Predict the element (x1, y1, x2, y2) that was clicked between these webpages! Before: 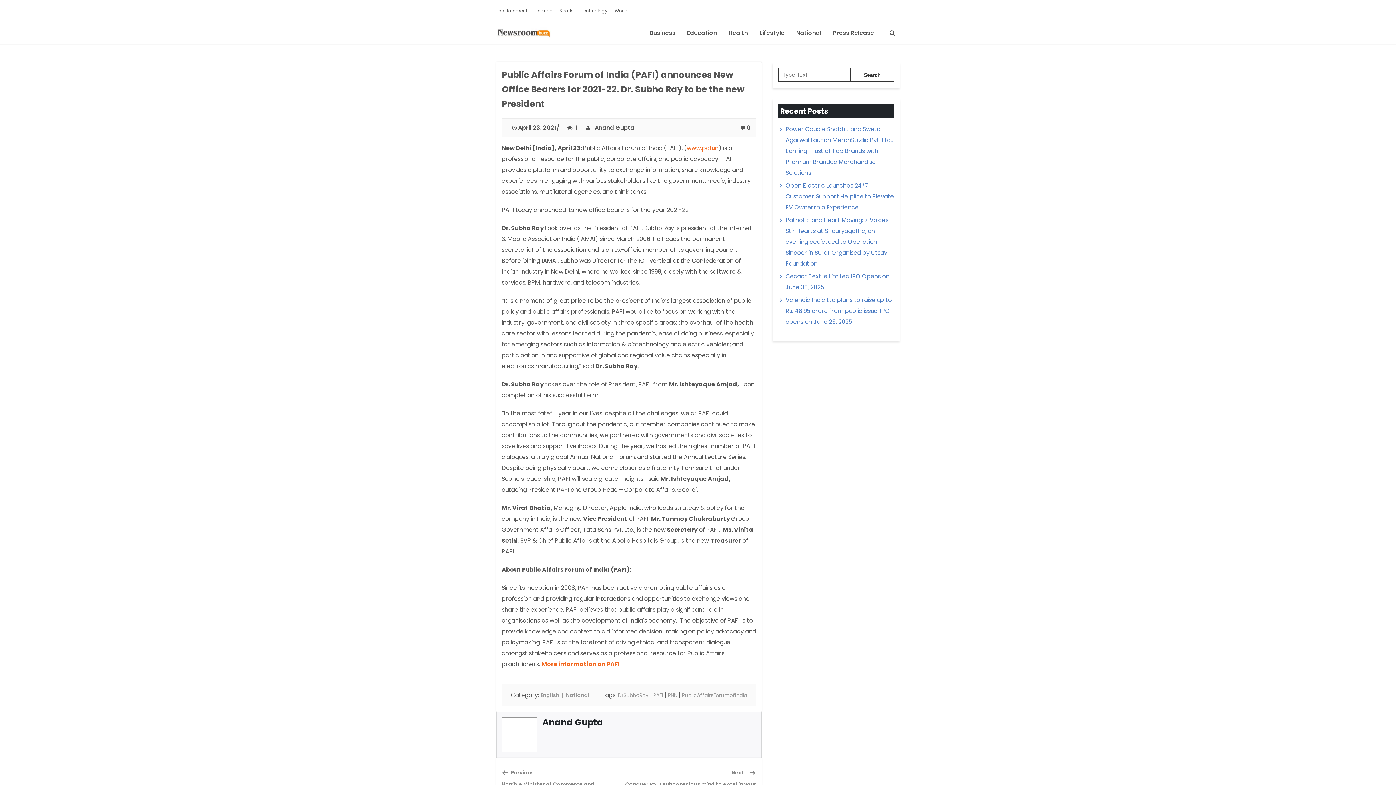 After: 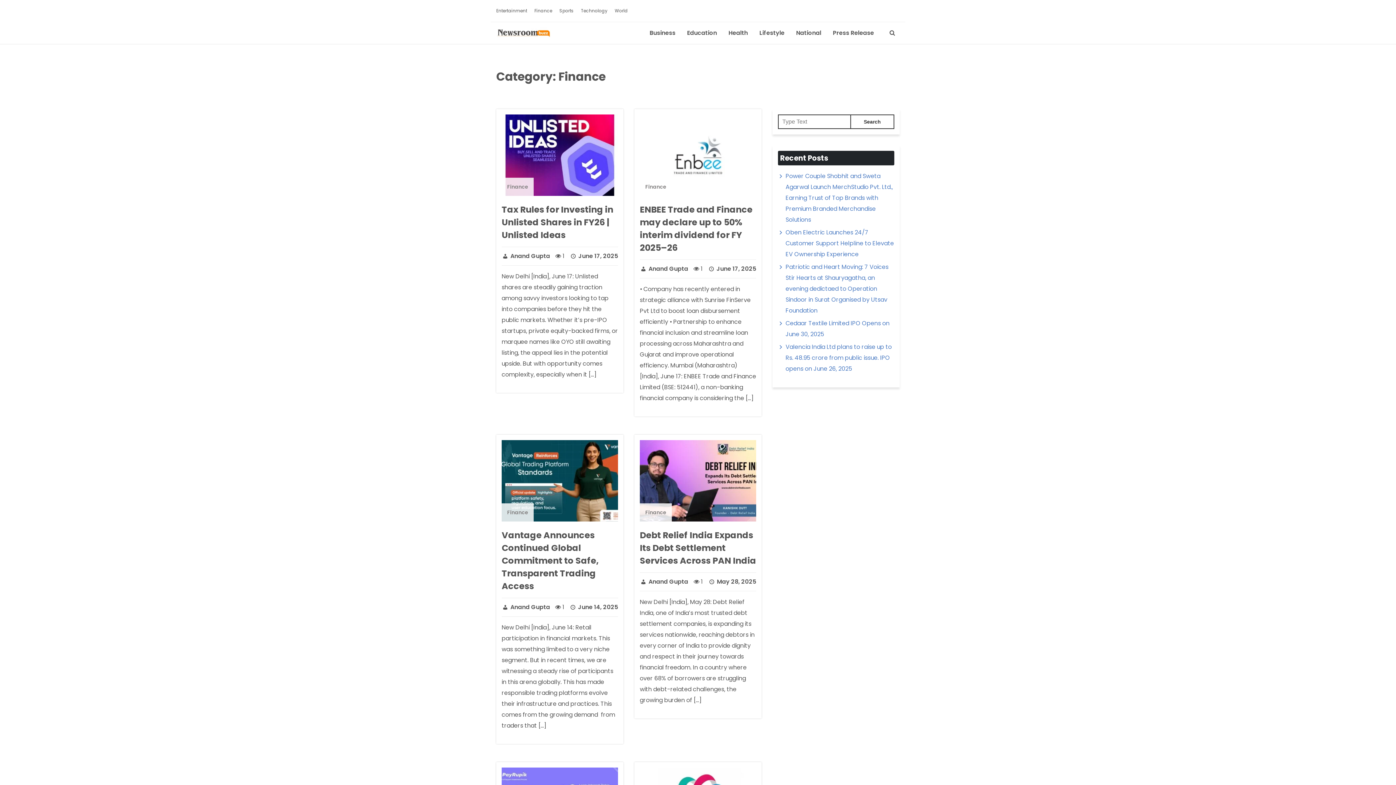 Action: label: Finance bbox: (534, 7, 552, 13)